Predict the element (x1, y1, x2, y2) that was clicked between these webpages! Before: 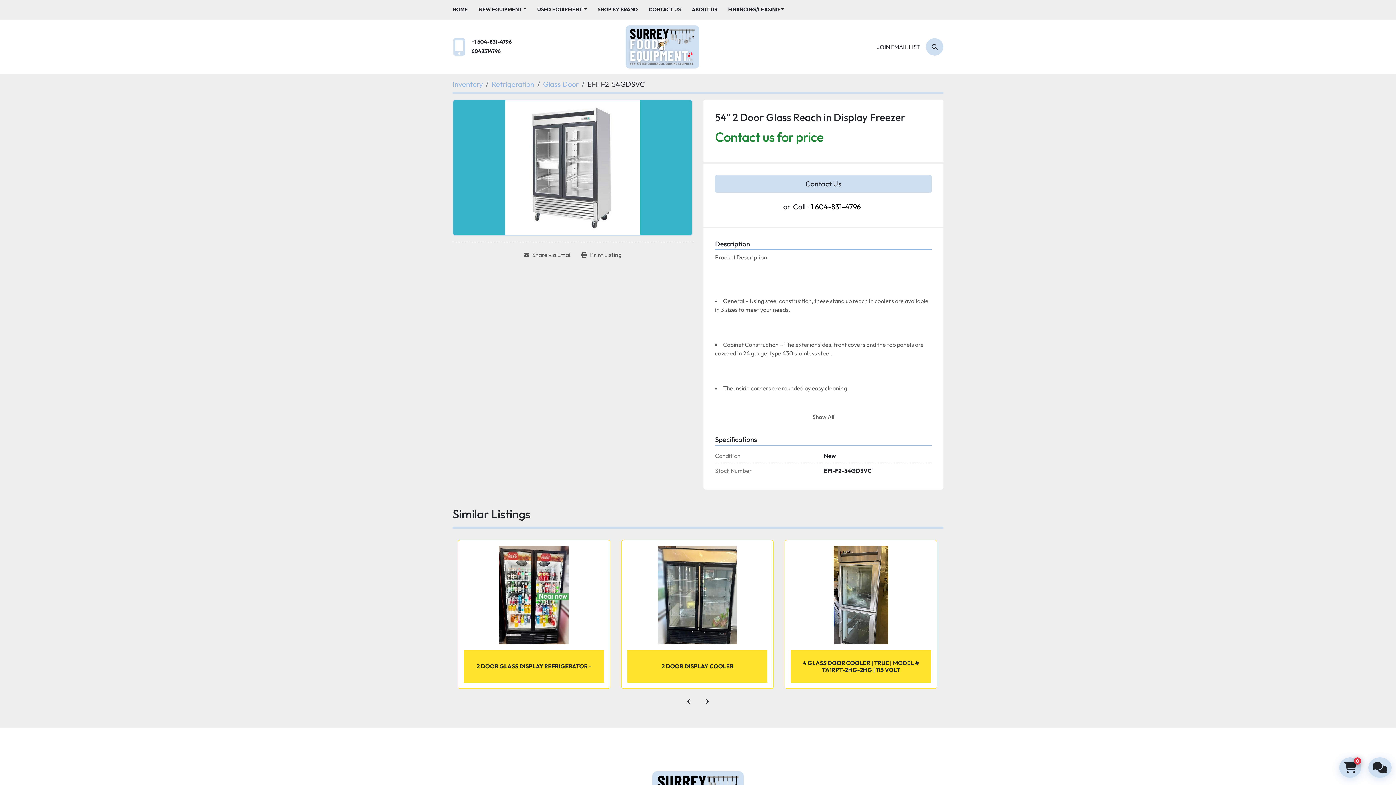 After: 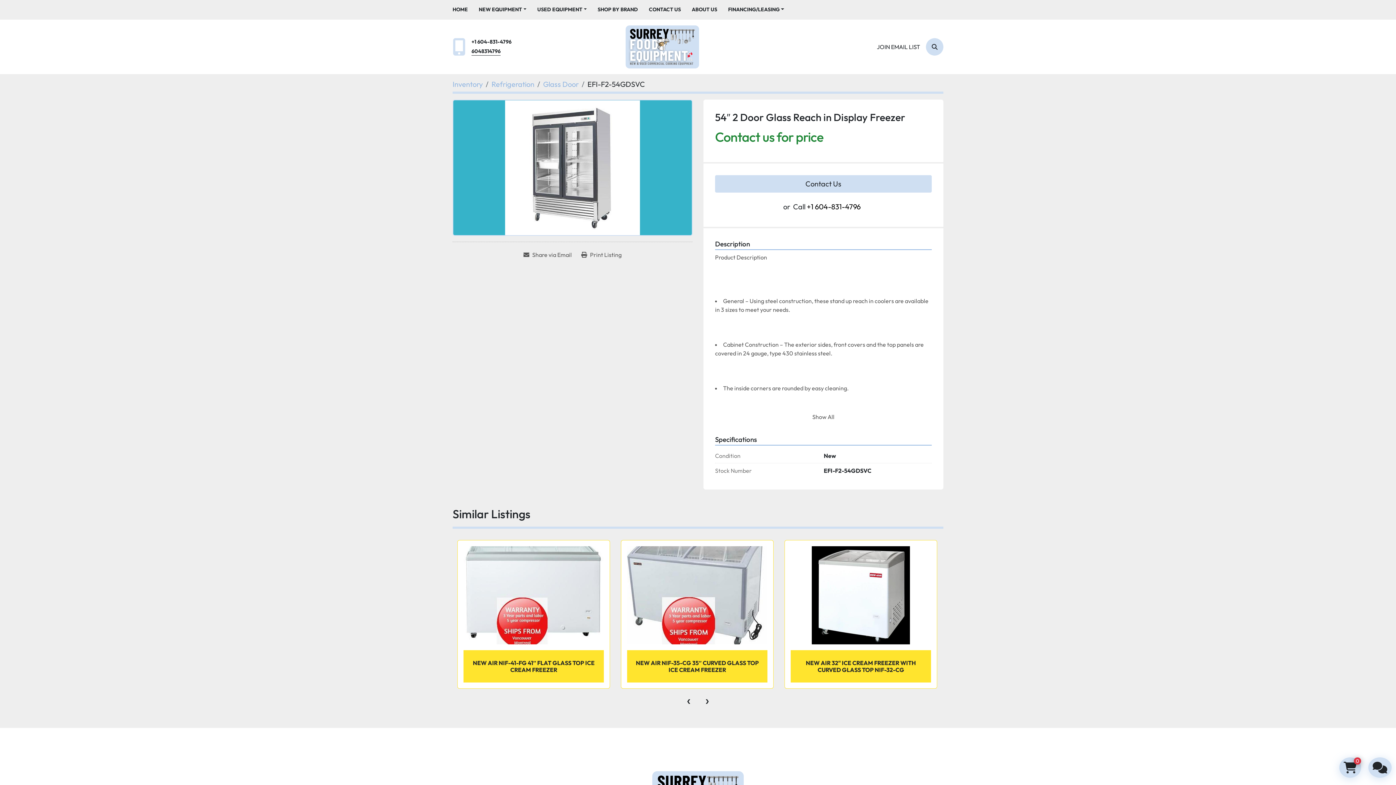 Action: bbox: (471, 47, 500, 55) label: 6048314796